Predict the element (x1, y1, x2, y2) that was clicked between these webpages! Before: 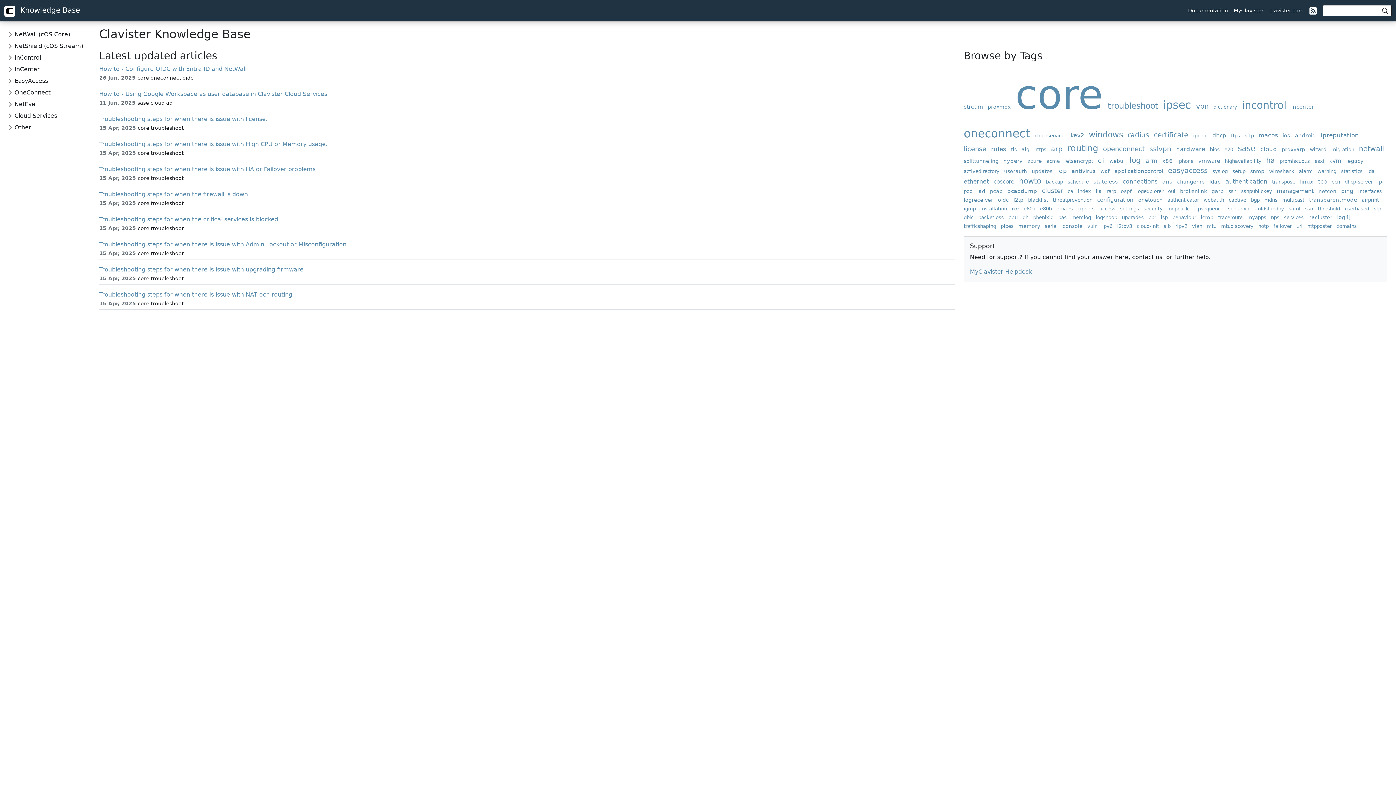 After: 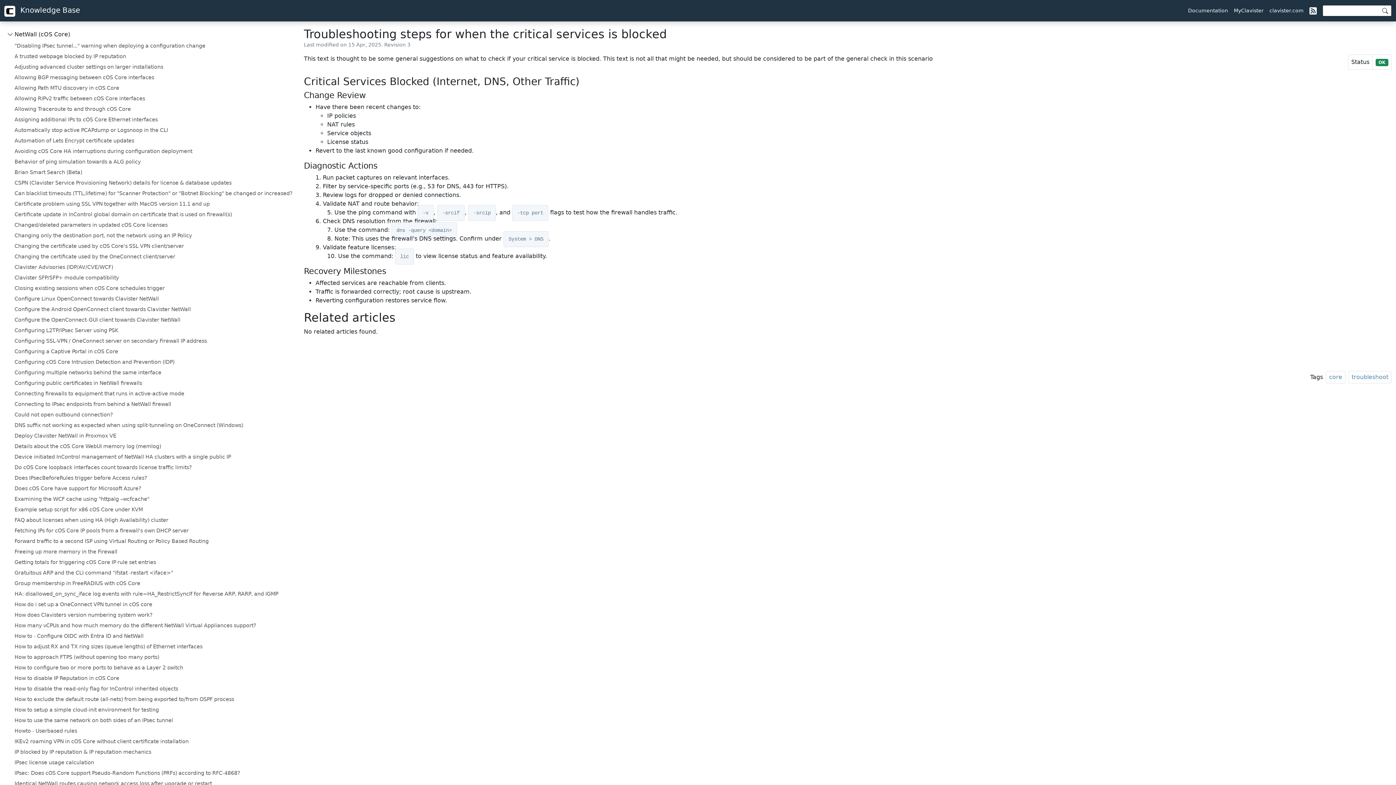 Action: bbox: (99, 216, 278, 222) label: Troubleshooting steps for when the critical services is blocked